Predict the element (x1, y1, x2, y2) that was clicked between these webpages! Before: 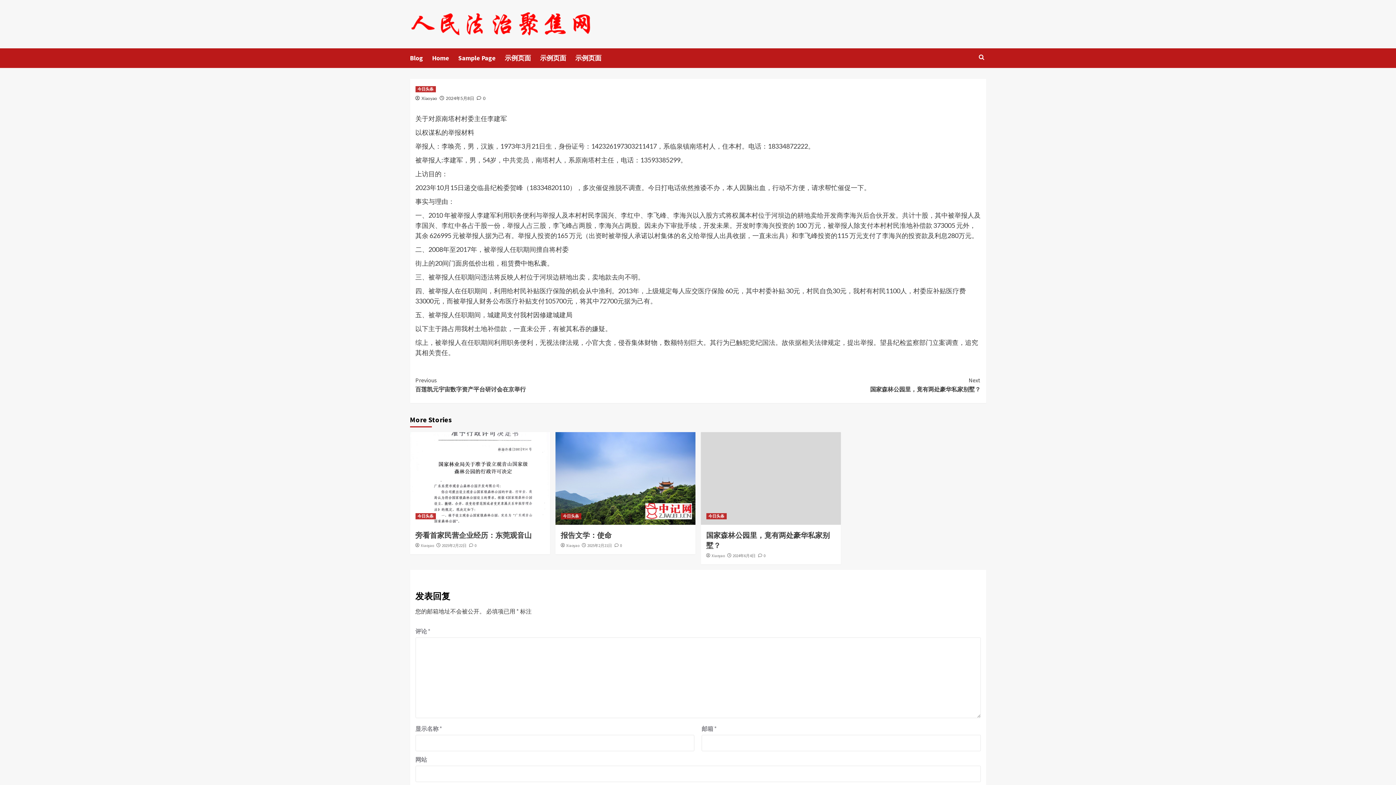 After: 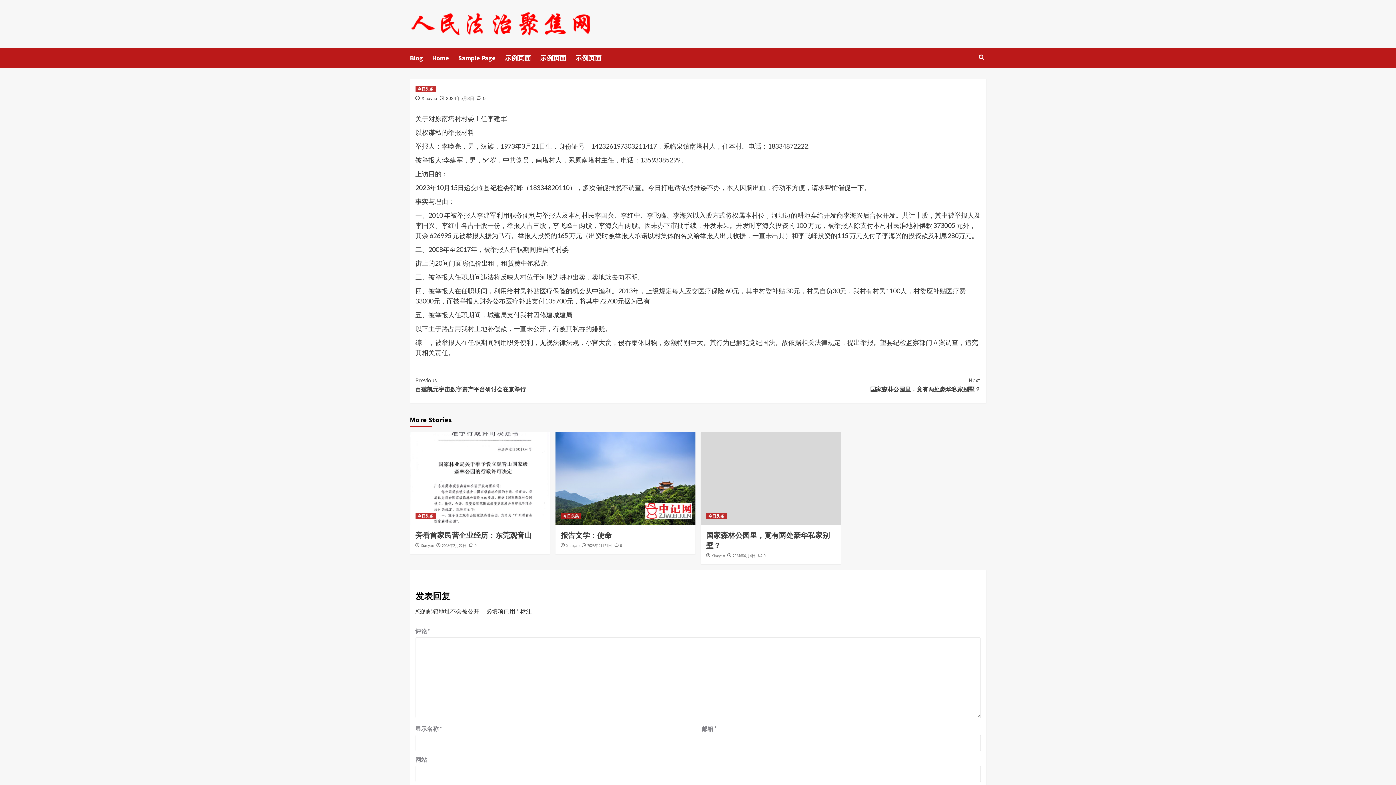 Action: label:  0 bbox: (476, 95, 485, 101)